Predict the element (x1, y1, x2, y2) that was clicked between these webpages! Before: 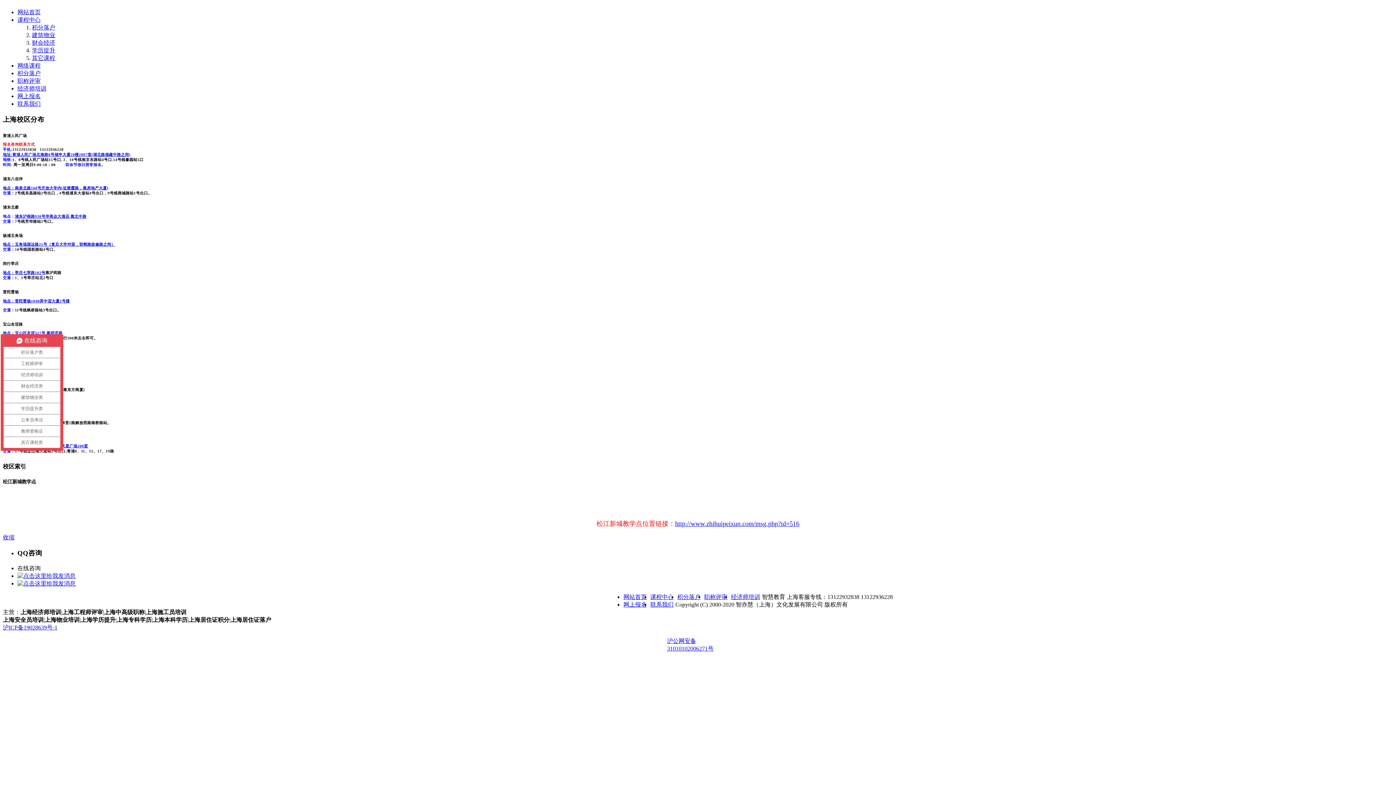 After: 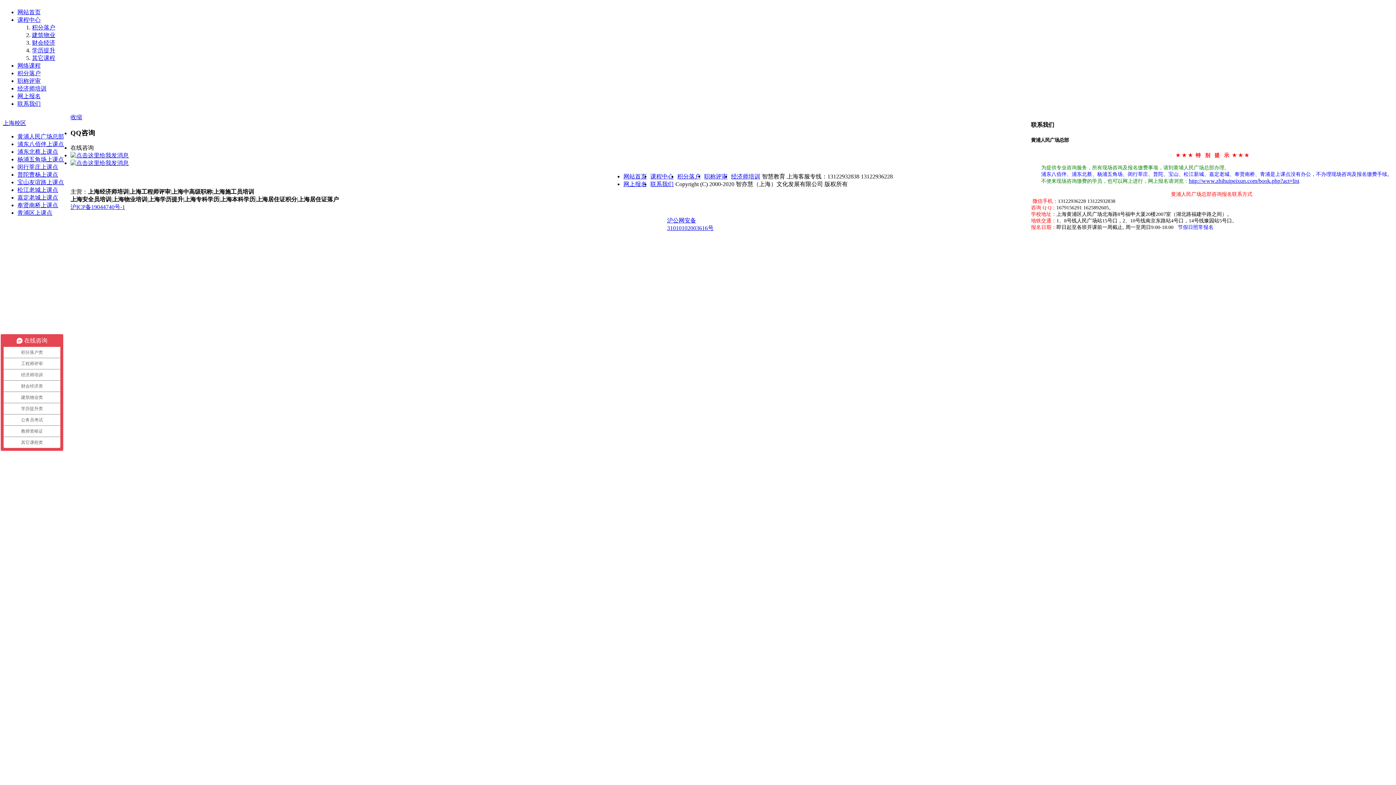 Action: label: 地址:黄浦人民广场北海路8号福申大厦20楼2007室(湖北路福建中路之间) bbox: (2, 152, 130, 156)